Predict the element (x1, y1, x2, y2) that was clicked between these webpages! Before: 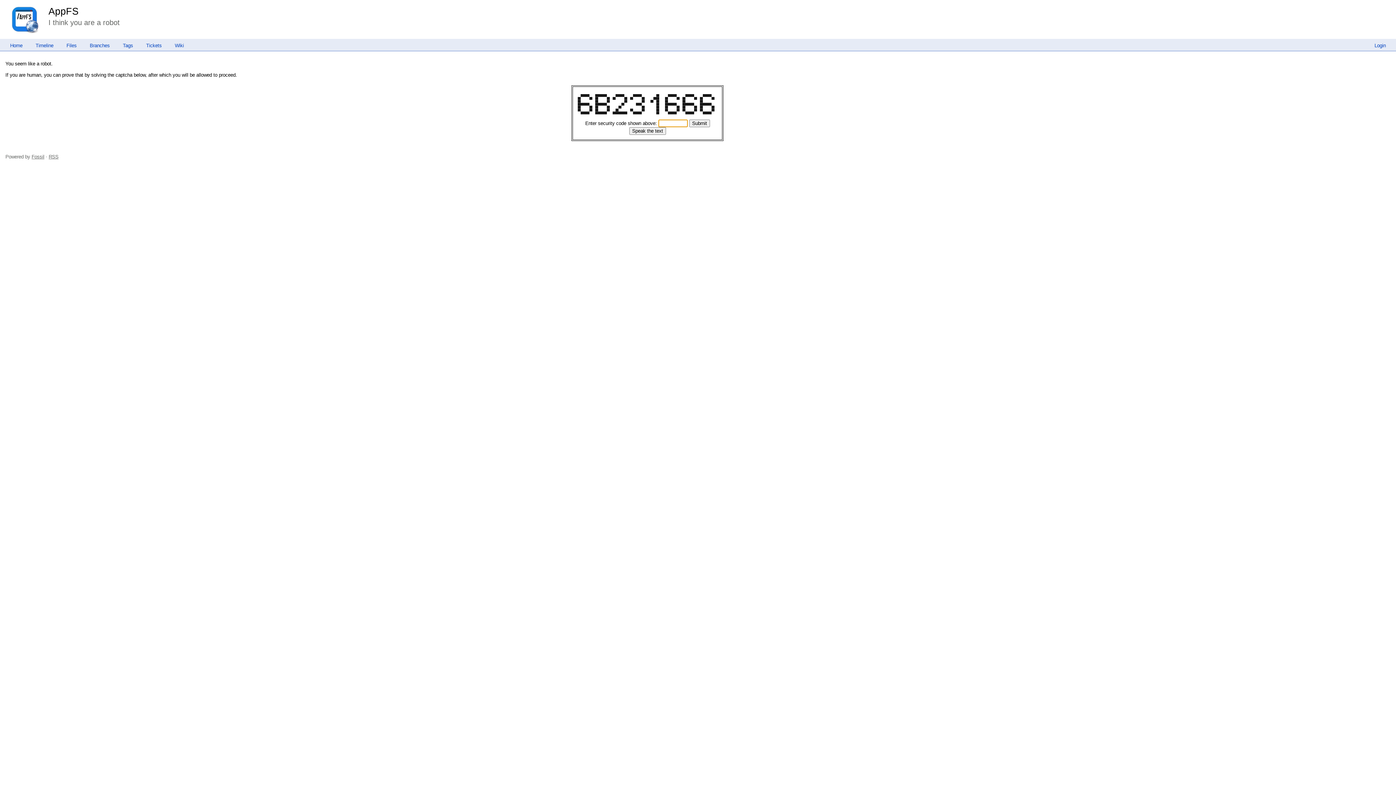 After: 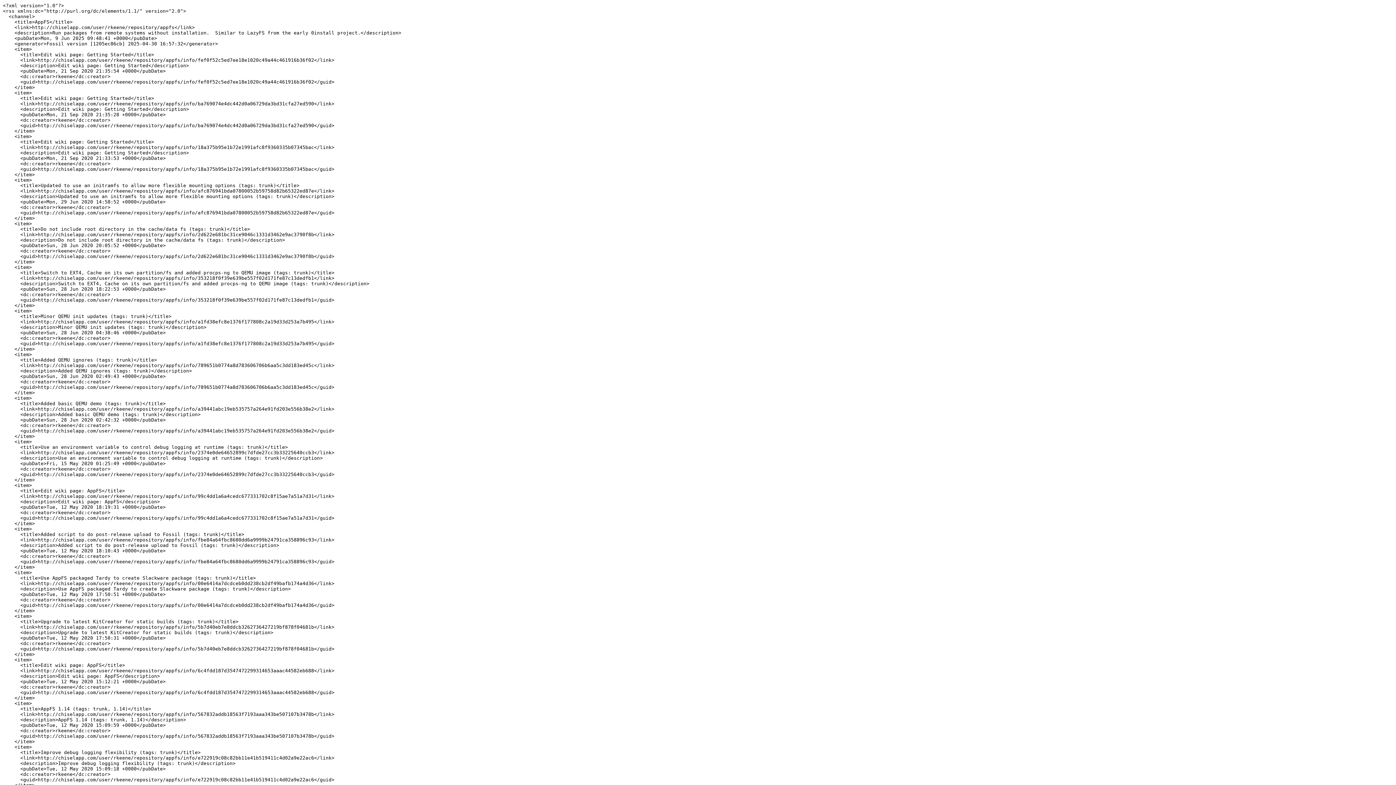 Action: bbox: (48, 154, 58, 159) label: RSS